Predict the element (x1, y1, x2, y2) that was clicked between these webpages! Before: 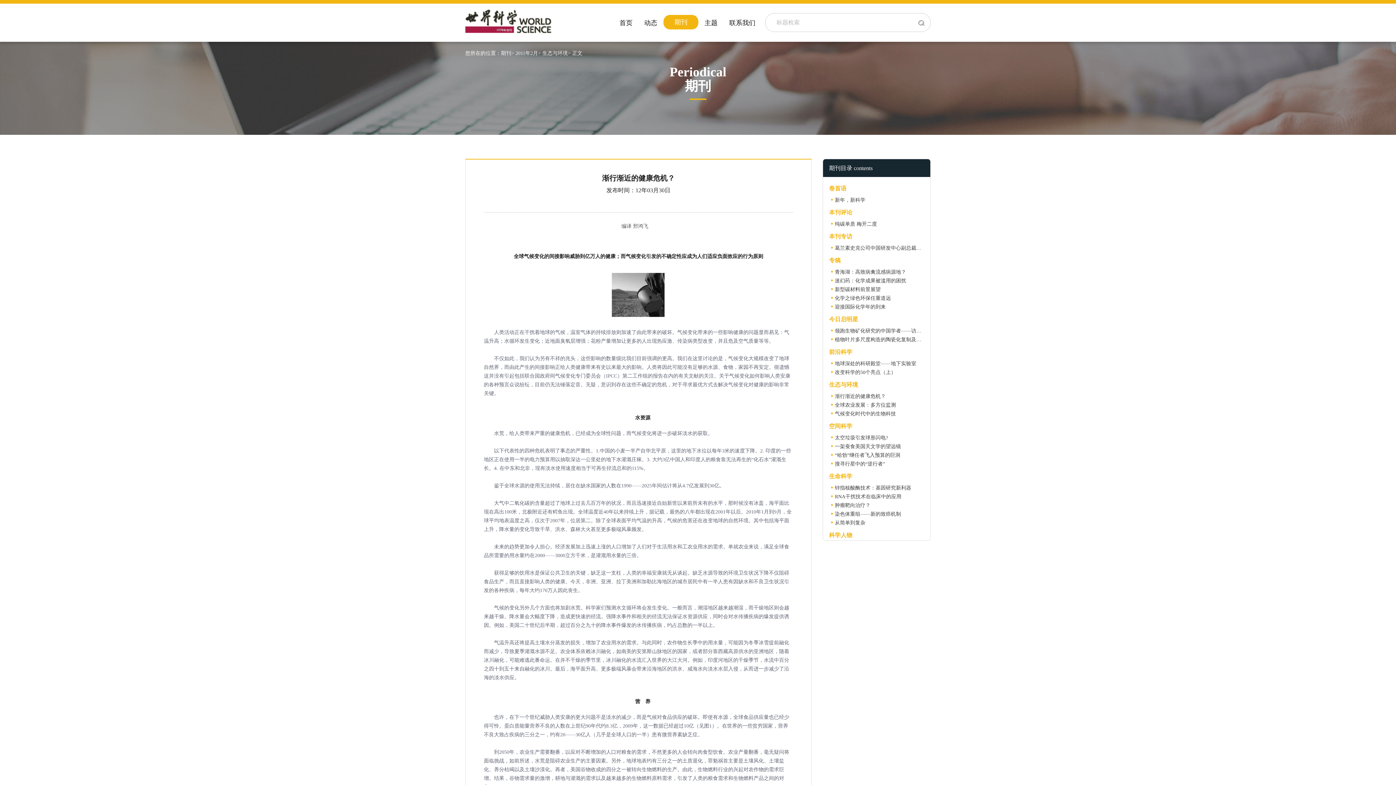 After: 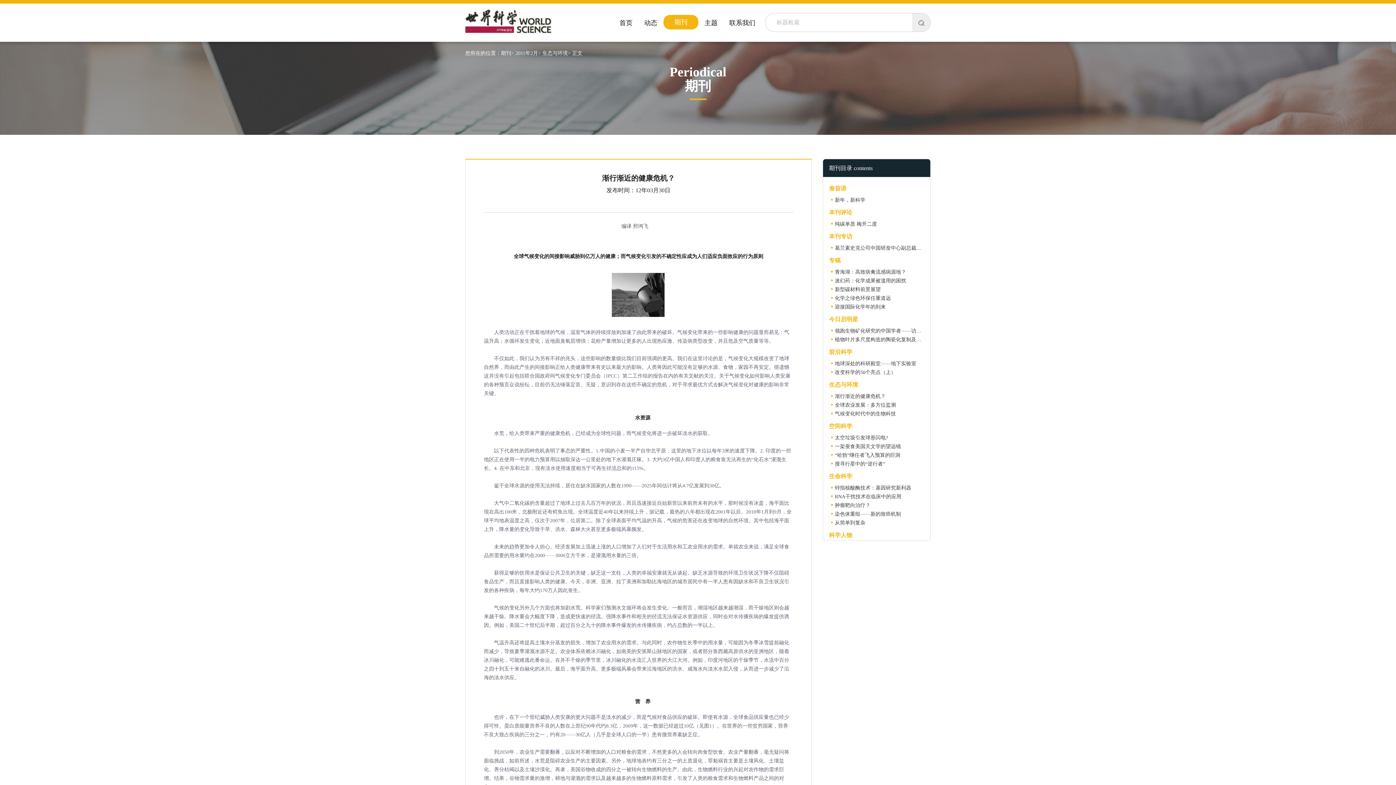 Action: bbox: (912, 13, 930, 31)